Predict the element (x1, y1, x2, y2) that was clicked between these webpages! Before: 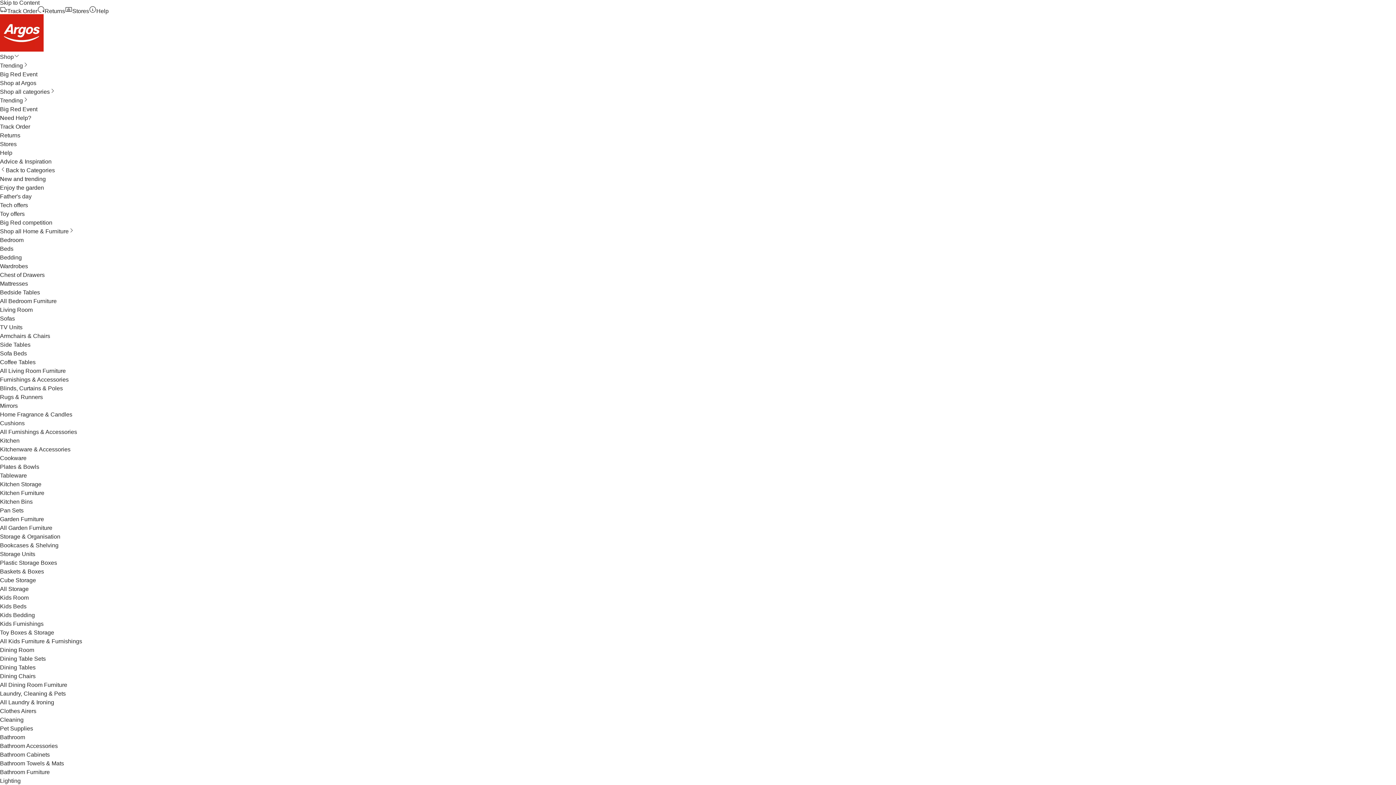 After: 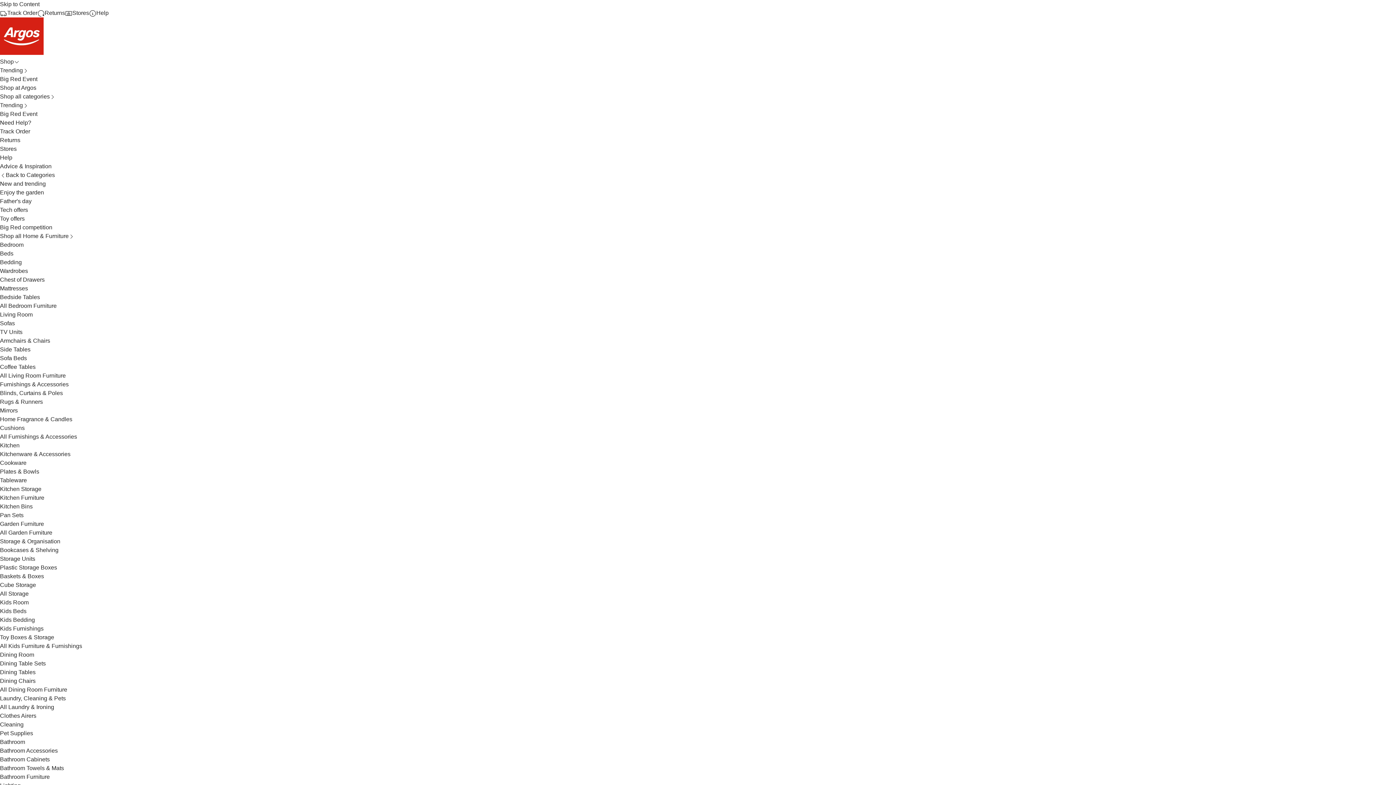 Action: label: Bathroom Cabinets bbox: (0, 752, 49, 758)